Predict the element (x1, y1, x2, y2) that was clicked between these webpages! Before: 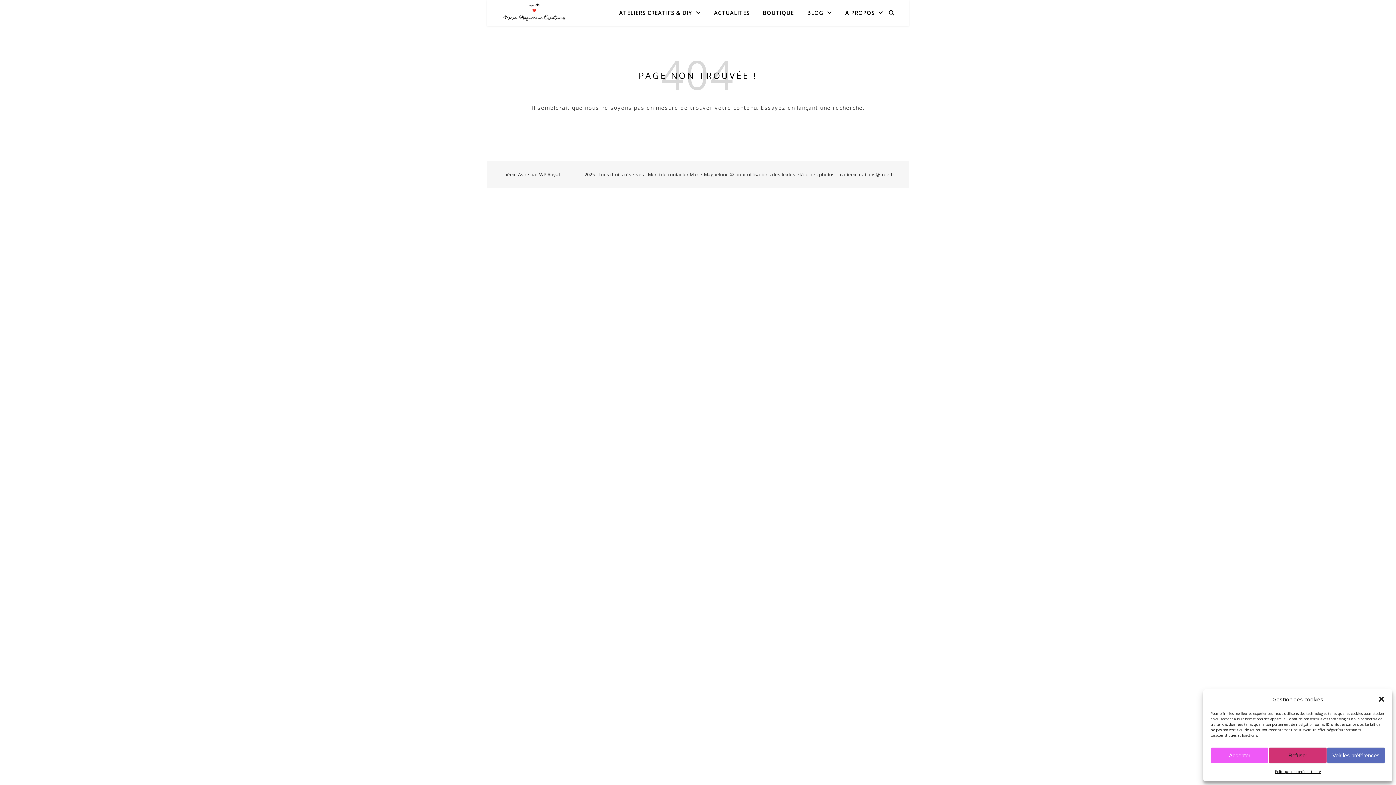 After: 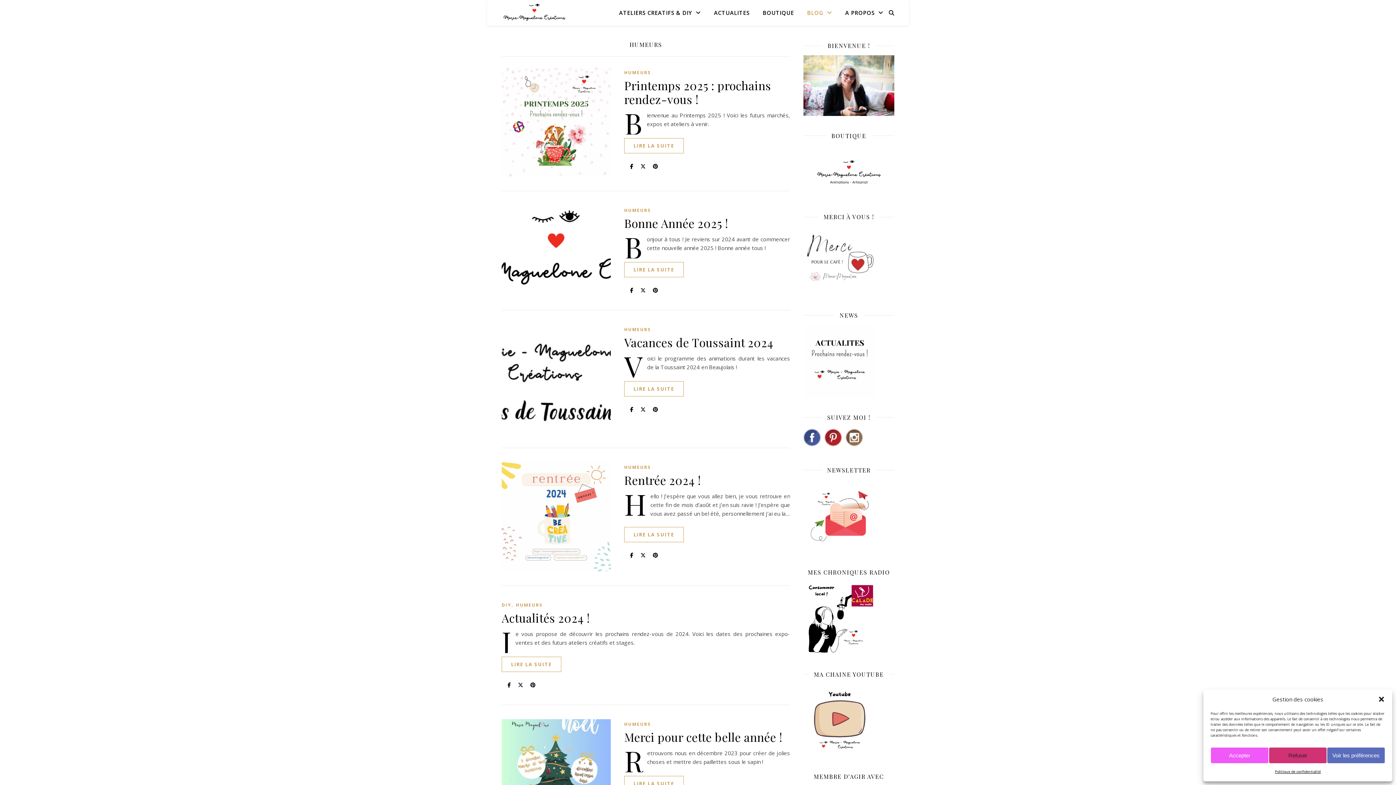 Action: bbox: (801, 0, 838, 25) label: BLOG